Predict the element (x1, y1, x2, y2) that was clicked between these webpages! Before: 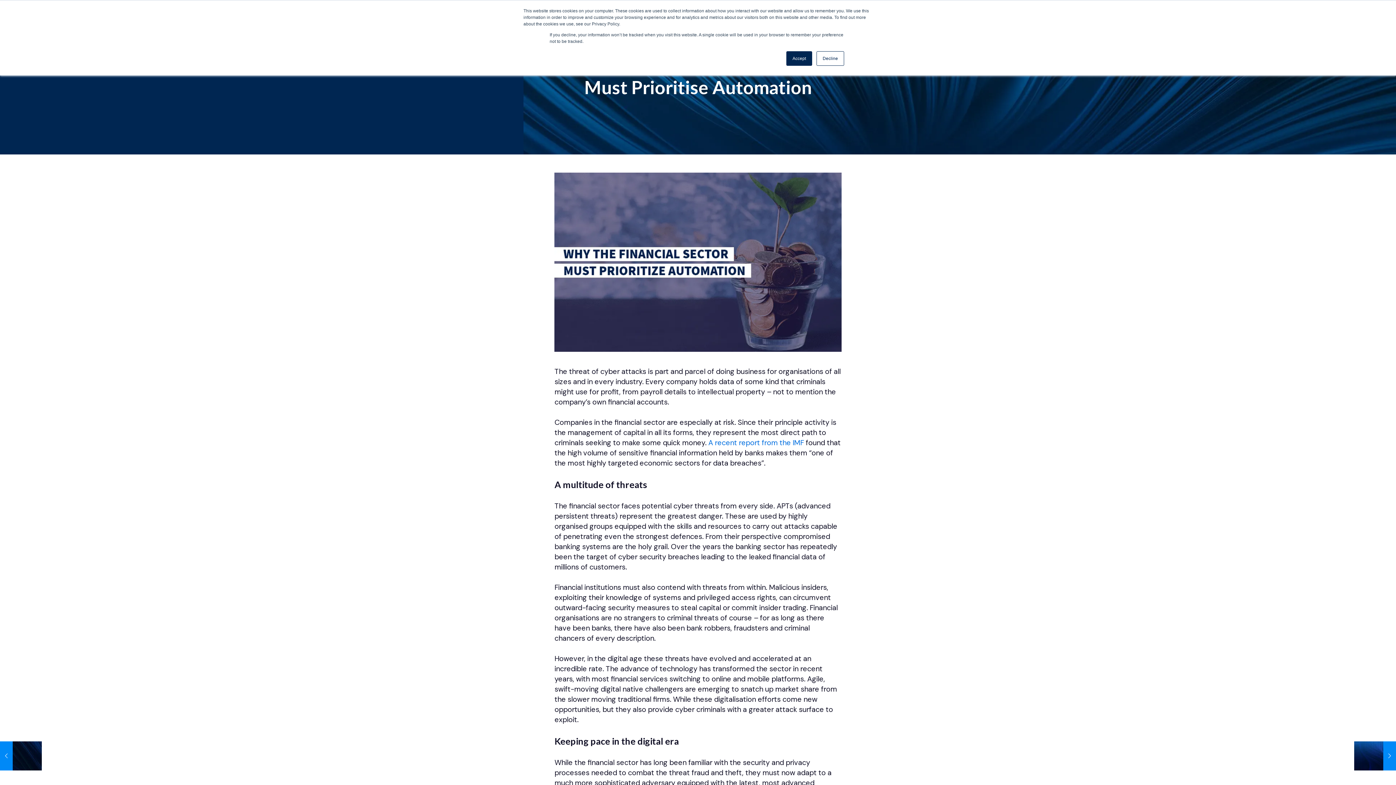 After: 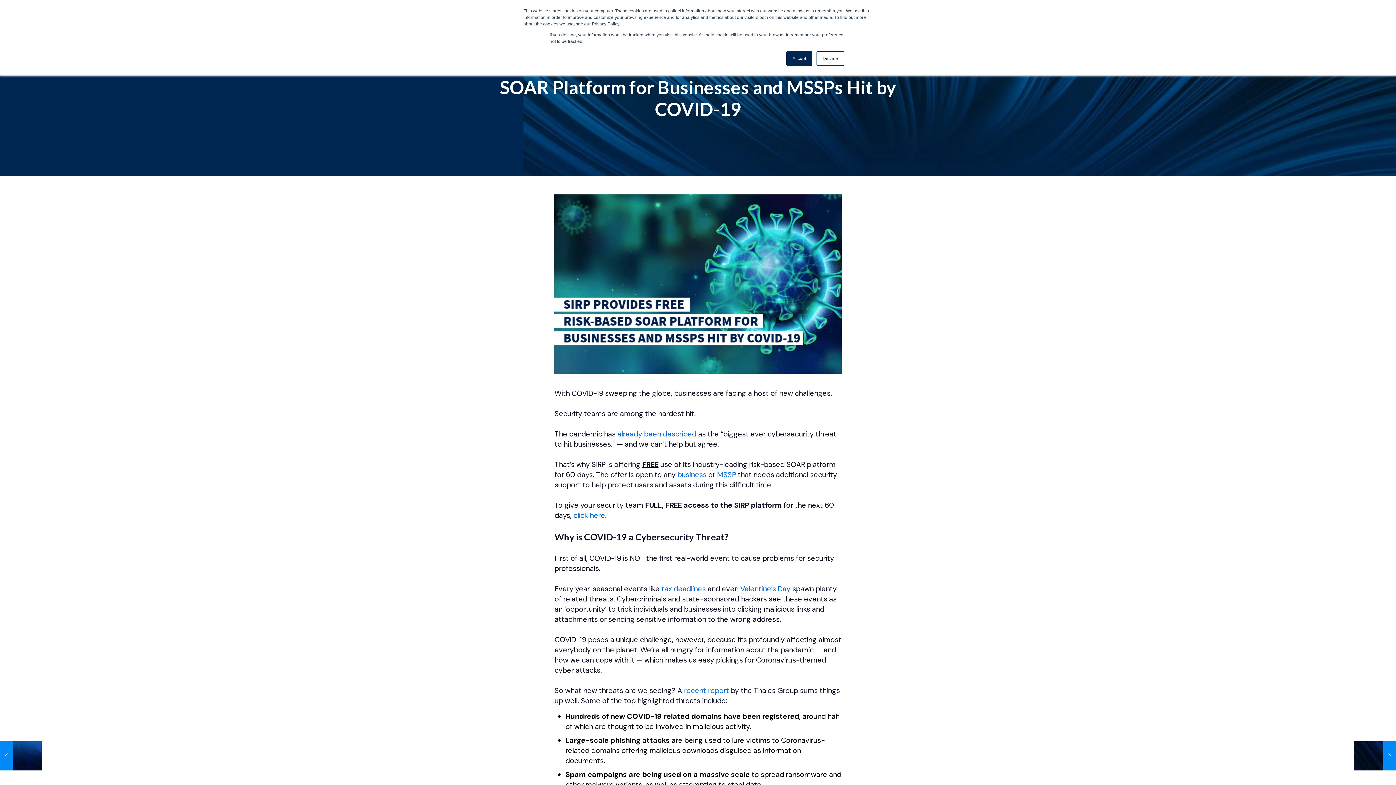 Action: label: SIRP Provides FREE Risk-Based SOAR Platform for Businesses and MSSPs Hit by COVID-19
April 6, 2020 bbox: (0, 741, 41, 770)